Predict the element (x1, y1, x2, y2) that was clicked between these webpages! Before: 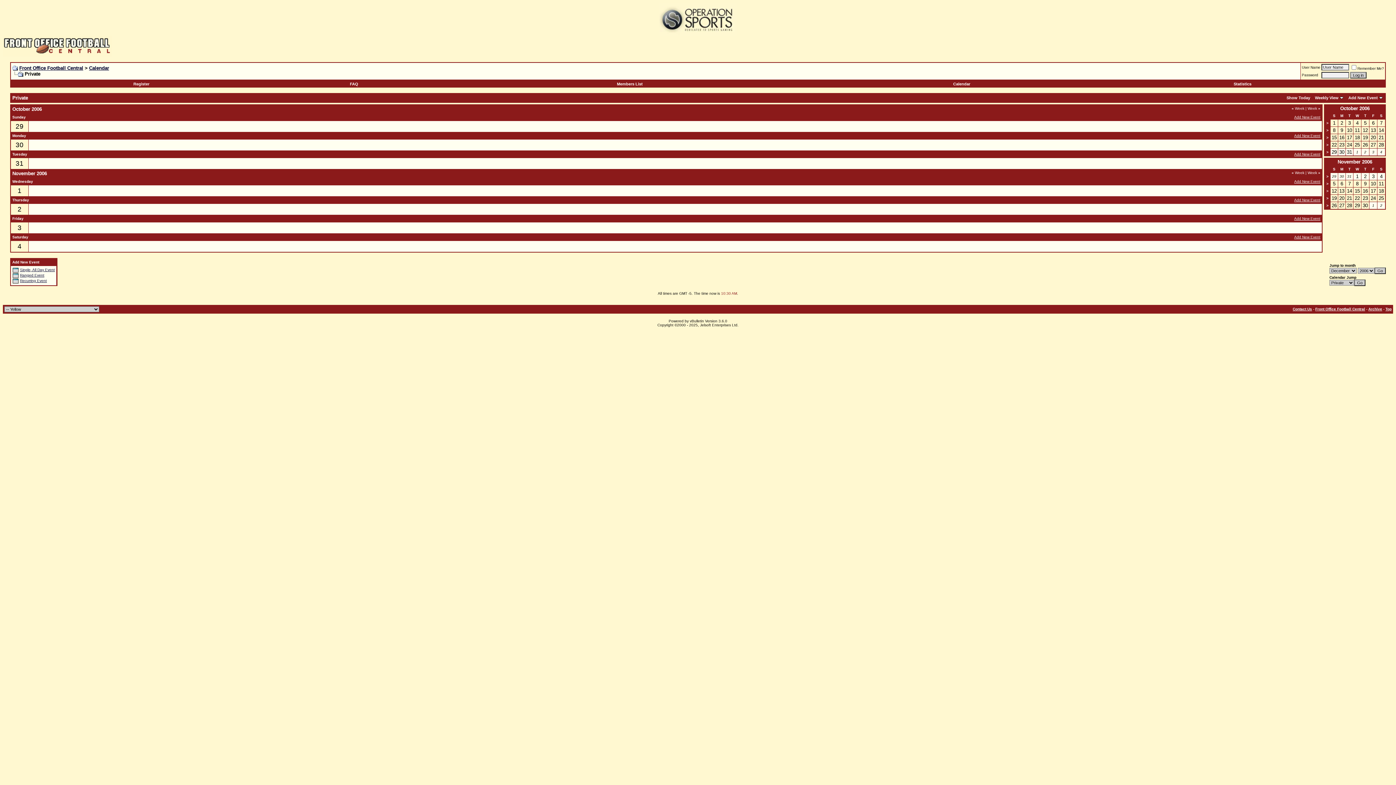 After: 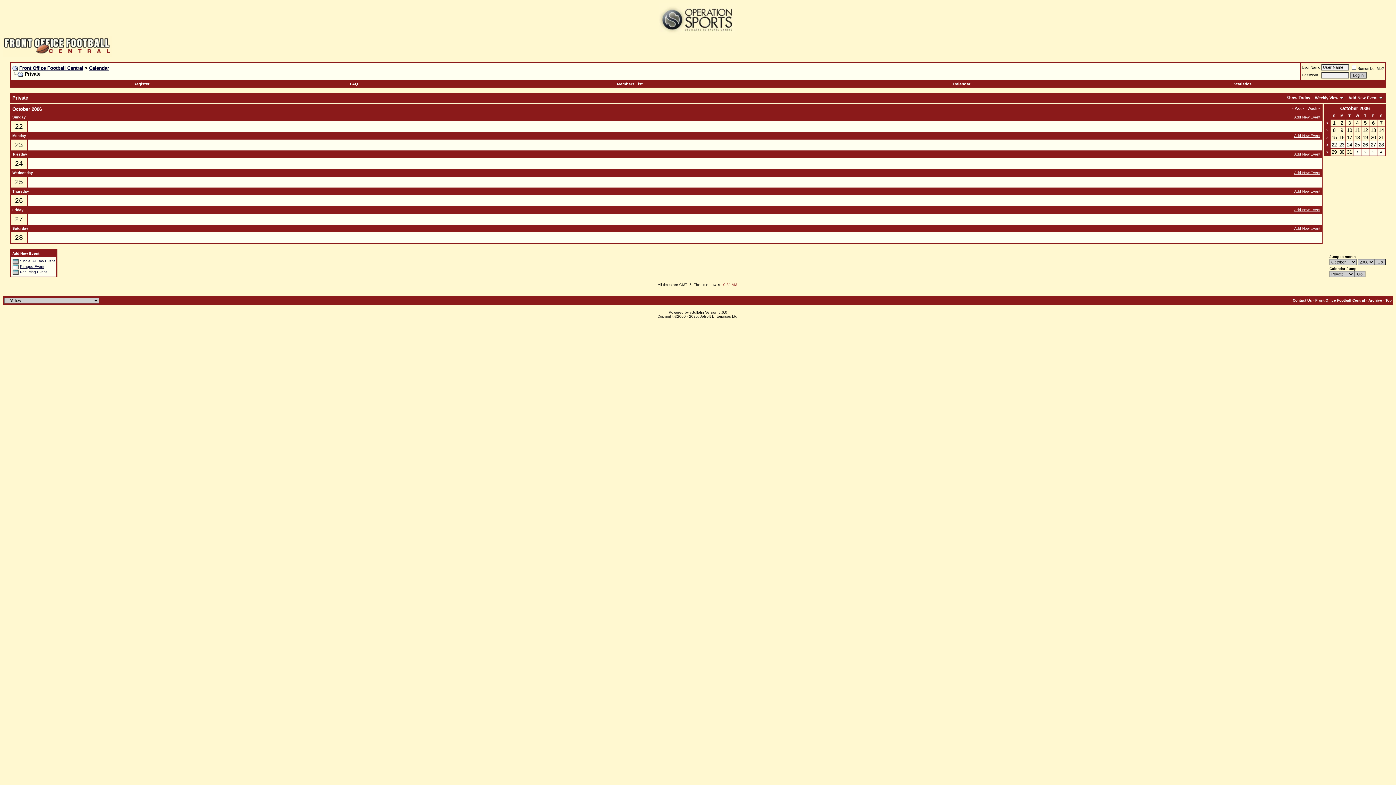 Action: bbox: (1326, 142, 1328, 146) label: >